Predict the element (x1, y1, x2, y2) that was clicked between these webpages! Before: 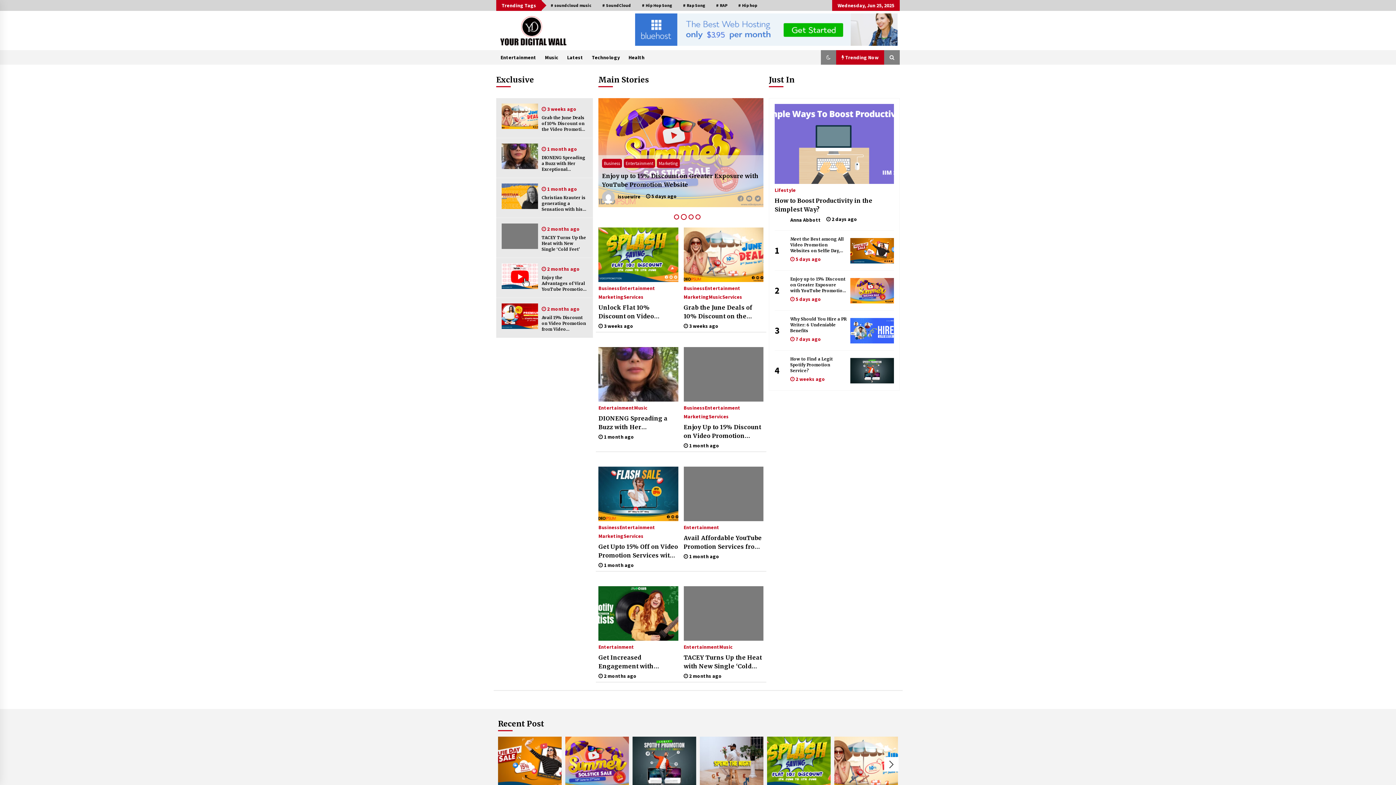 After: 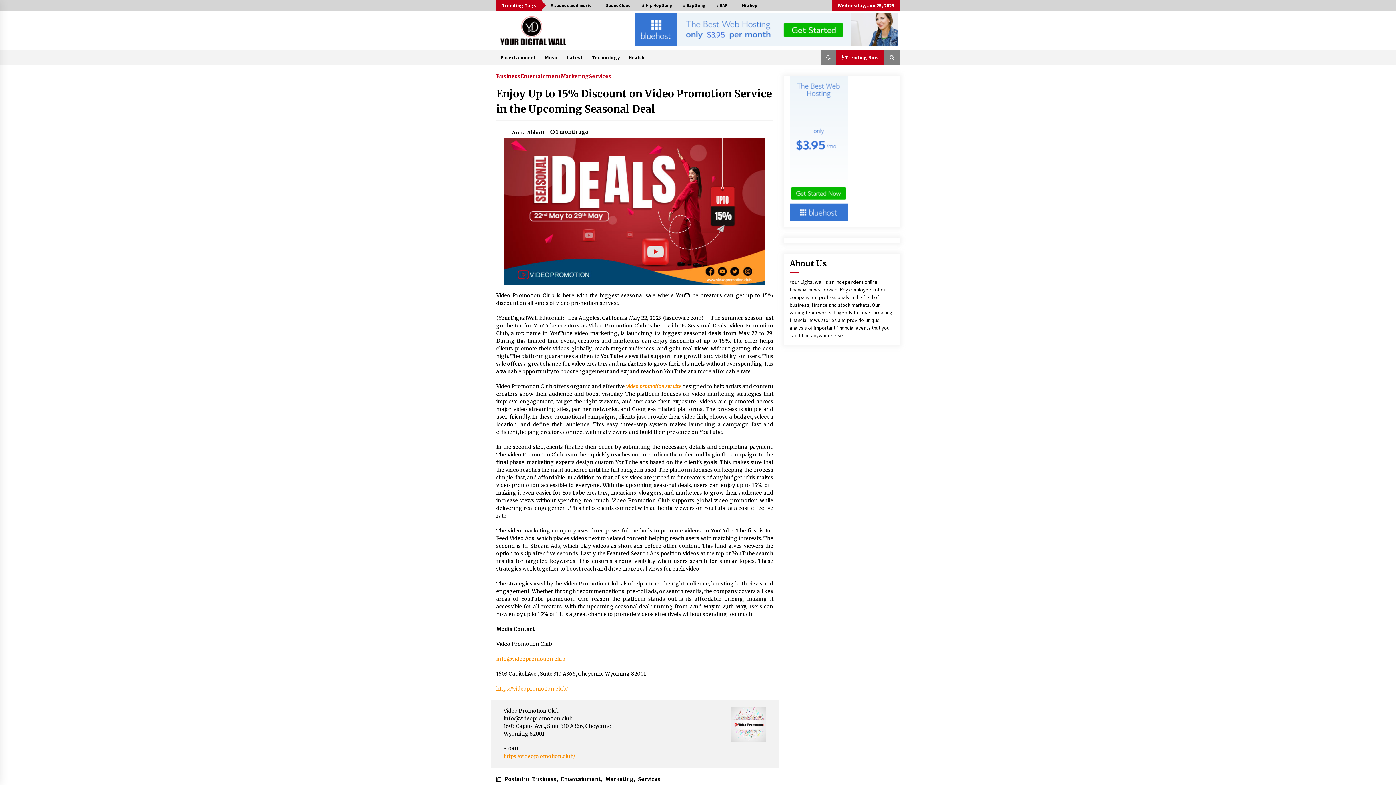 Action: label: Enjoy Up to 15% Discount on Video Promotion Service in the Upcoming Seasonal Deal bbox: (683, 422, 763, 440)